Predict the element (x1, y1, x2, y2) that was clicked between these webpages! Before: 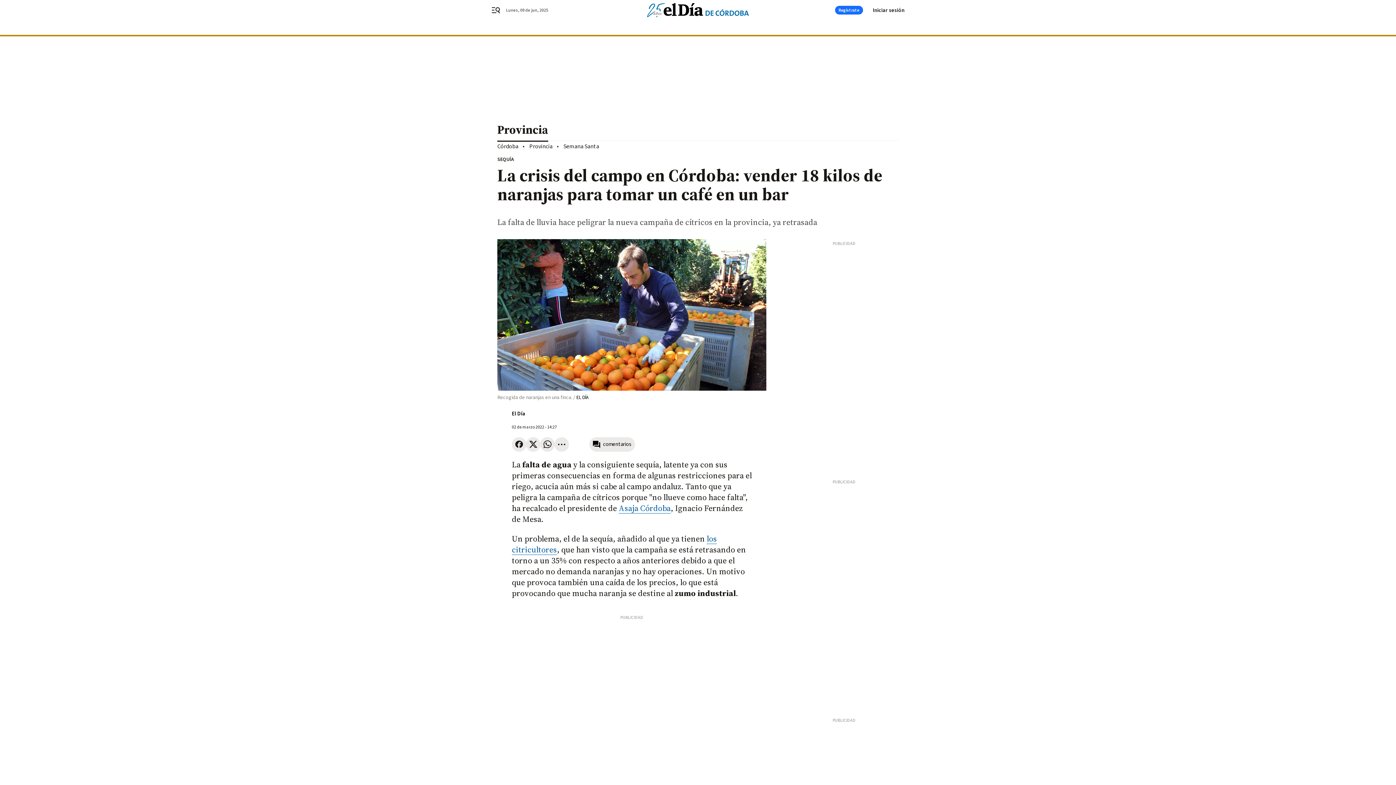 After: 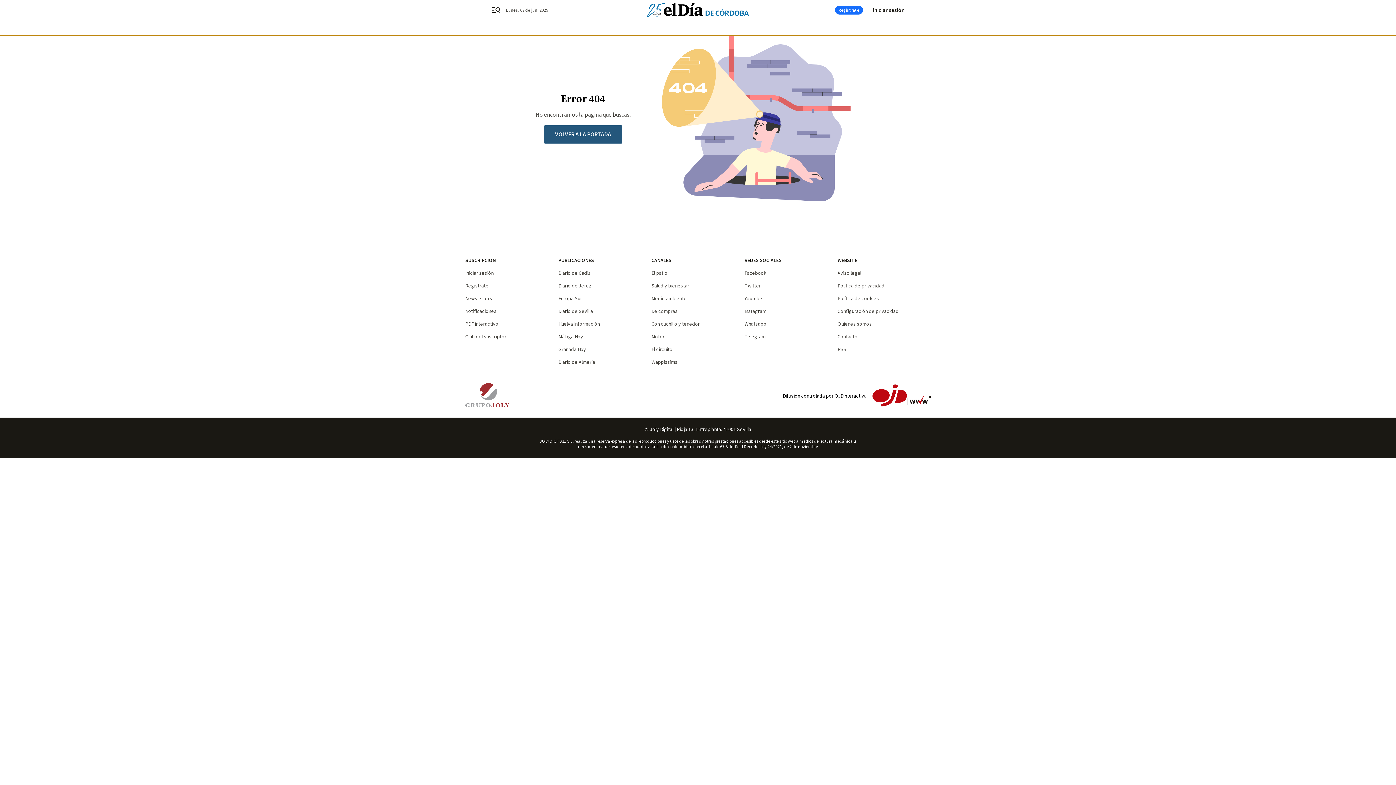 Action: label: Asaja Córdoba bbox: (618, 502, 670, 513)